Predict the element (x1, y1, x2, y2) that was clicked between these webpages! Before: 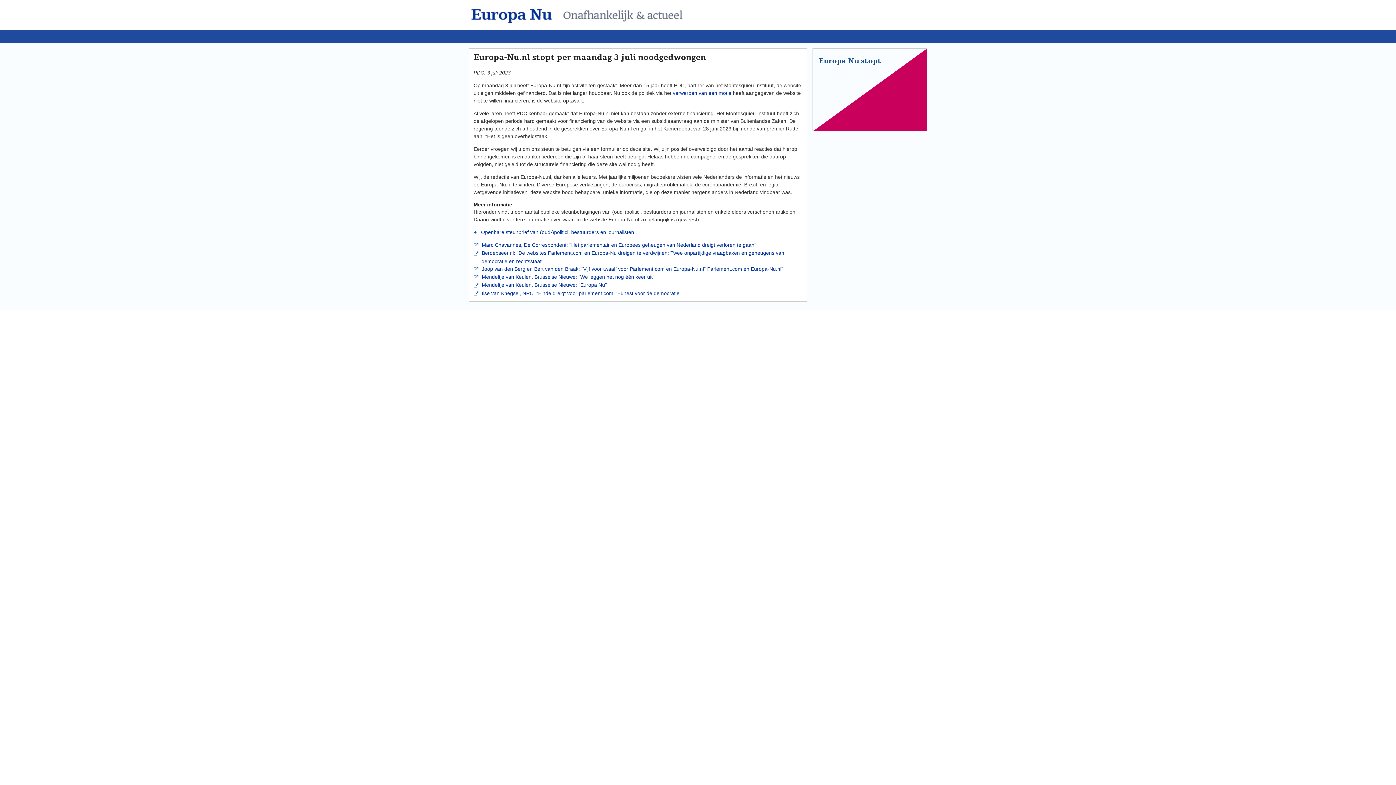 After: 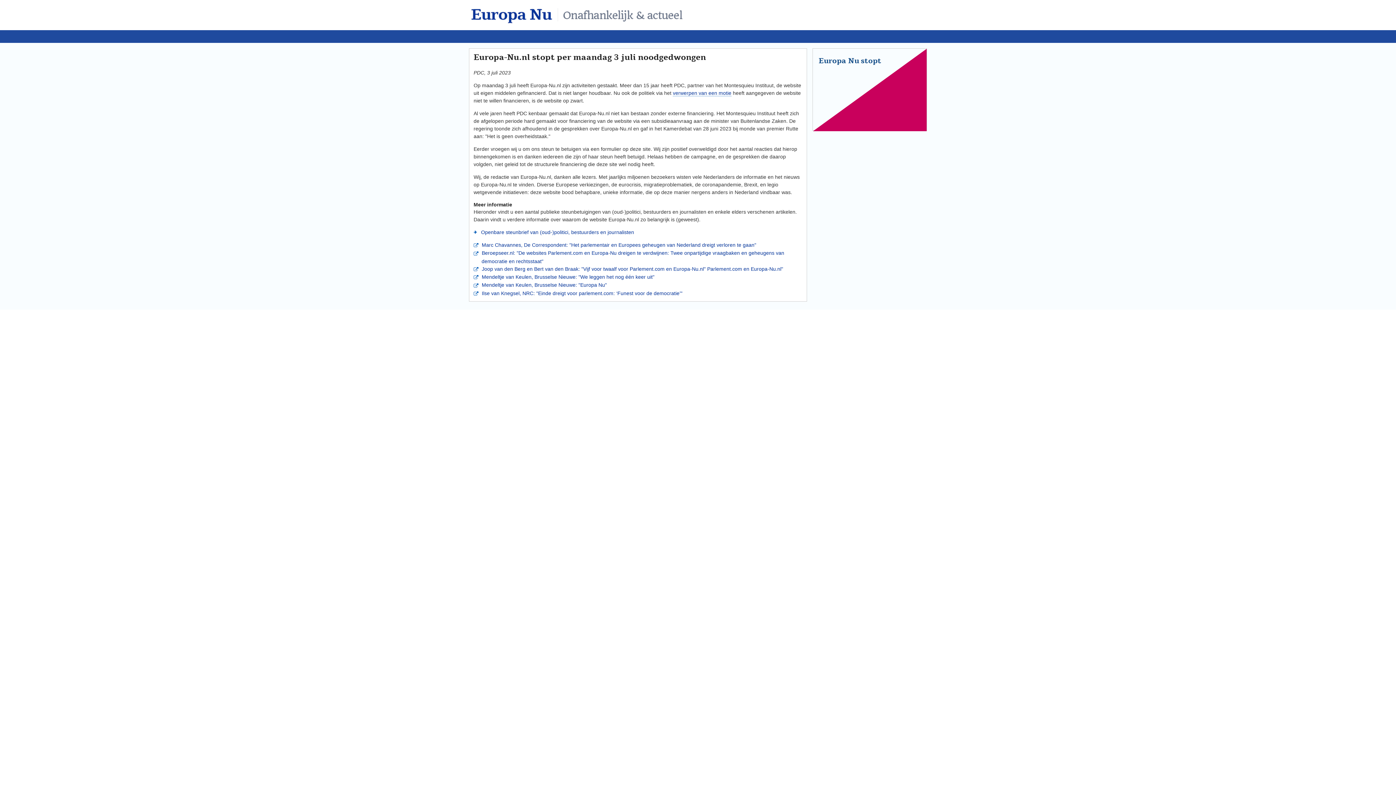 Action: bbox: (470, 5, 688, 23)